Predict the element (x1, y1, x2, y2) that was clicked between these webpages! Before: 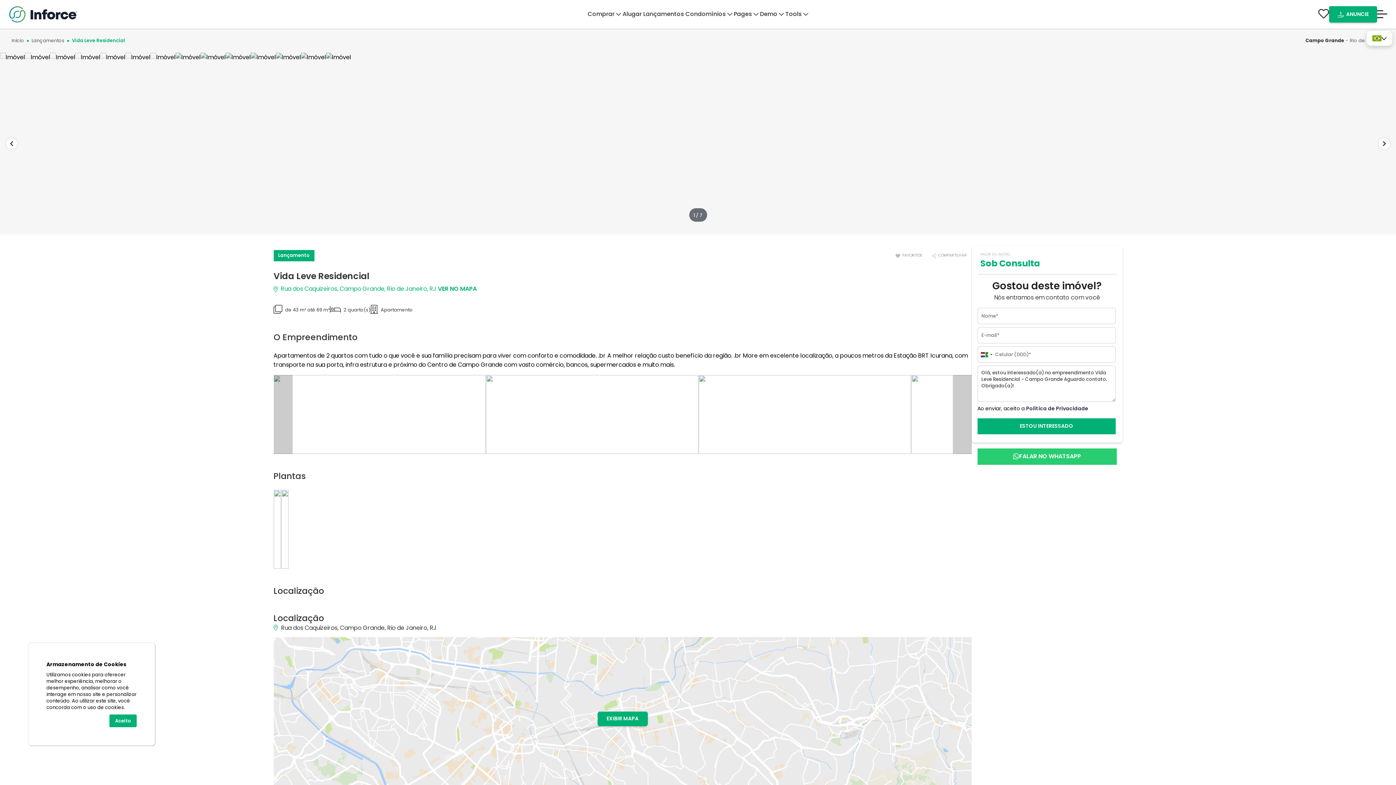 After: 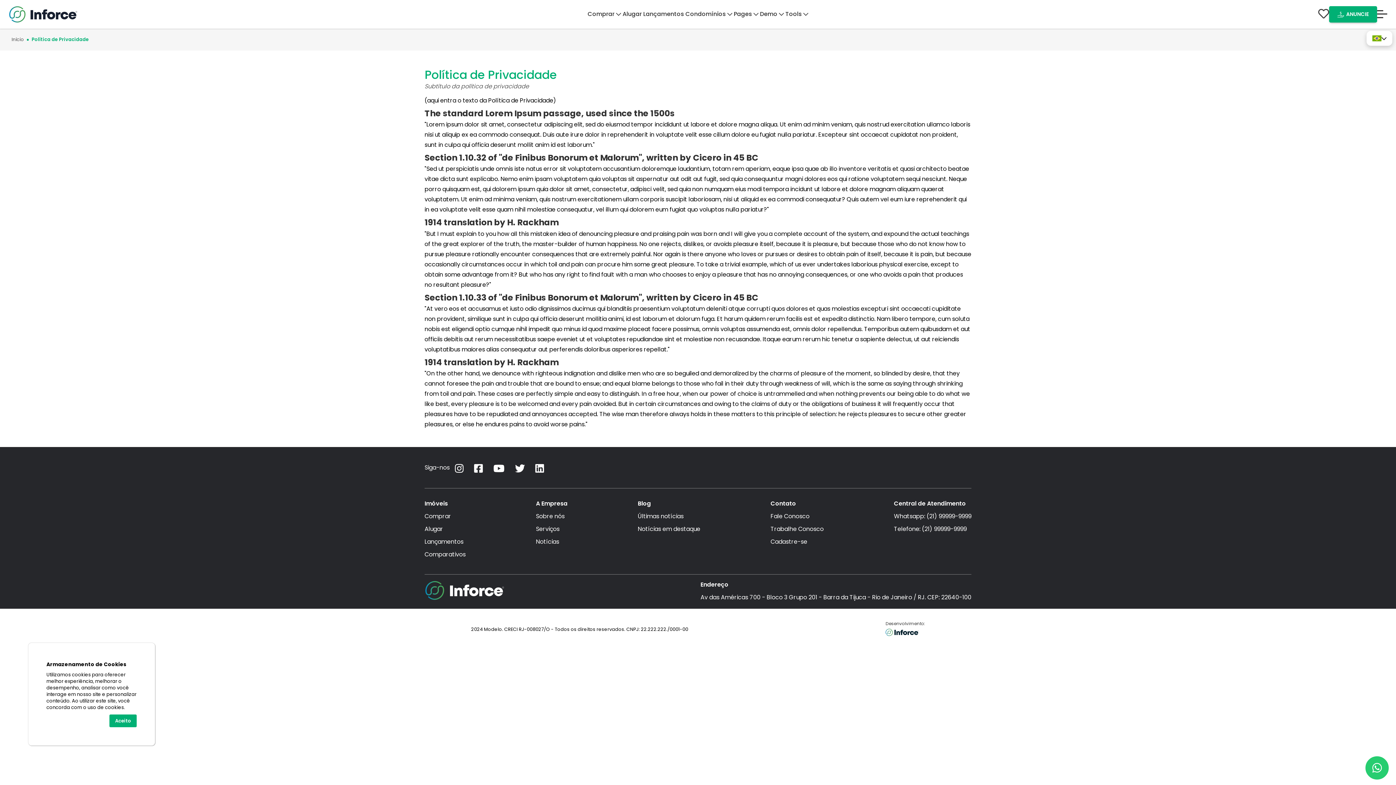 Action: label: Política de Privacidade bbox: (1026, 405, 1088, 412)